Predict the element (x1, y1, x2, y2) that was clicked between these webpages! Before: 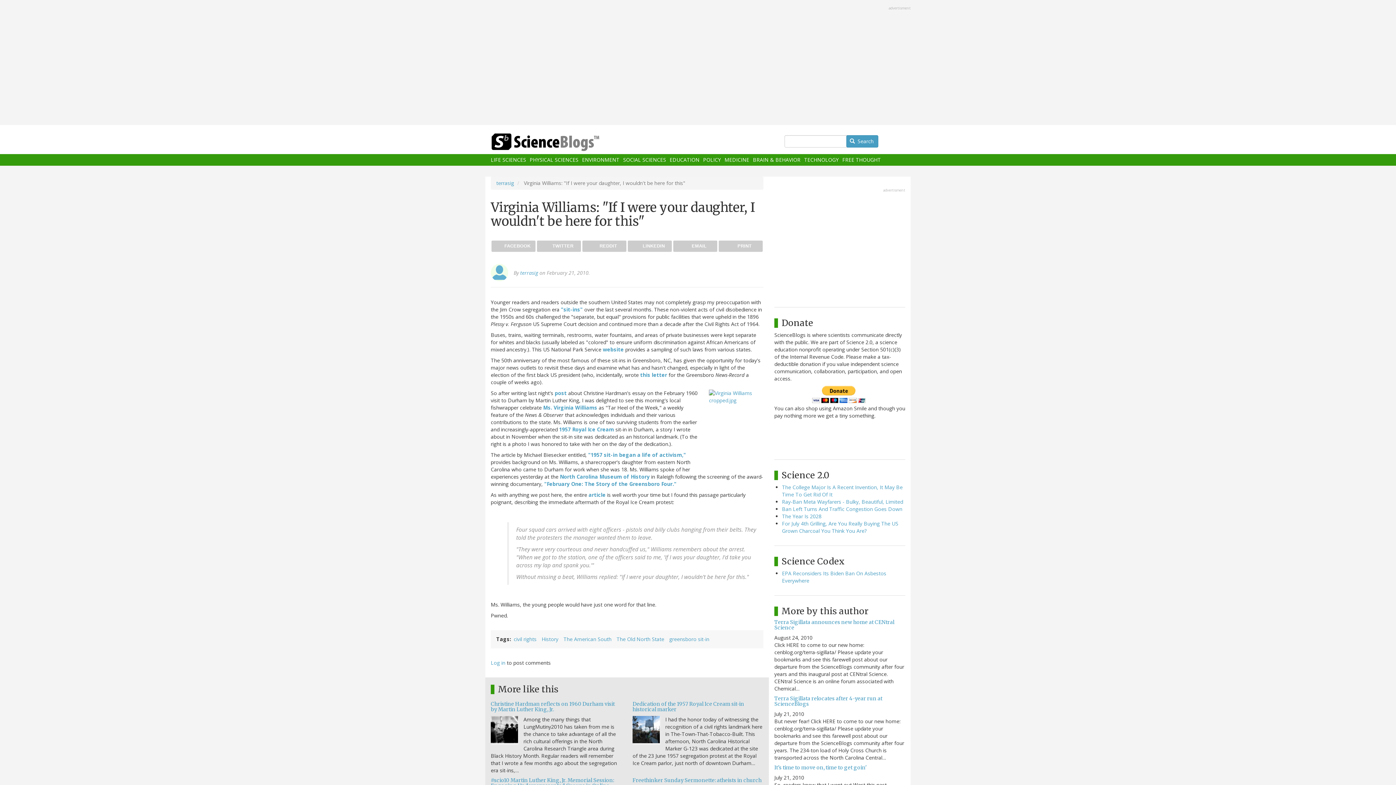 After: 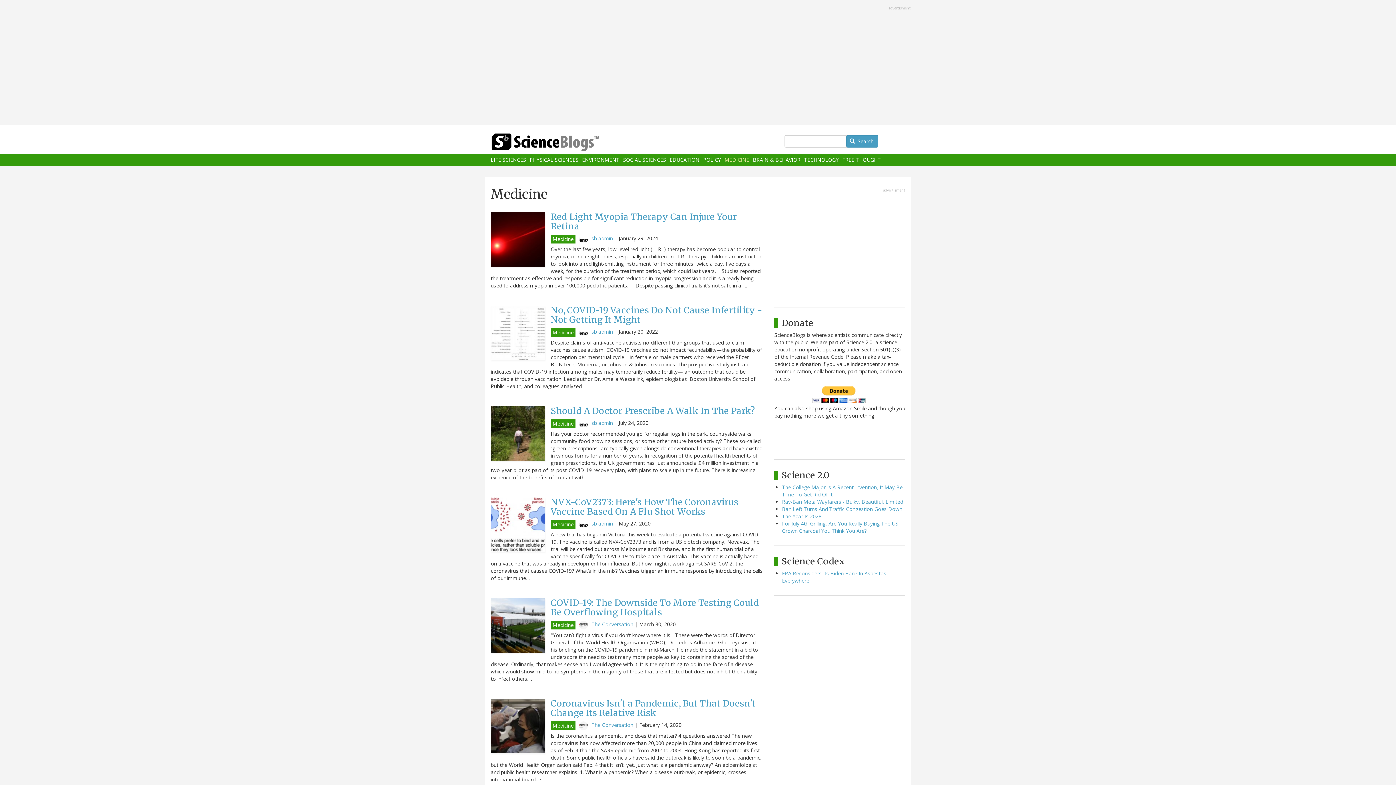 Action: label: MEDICINE bbox: (724, 157, 749, 162)